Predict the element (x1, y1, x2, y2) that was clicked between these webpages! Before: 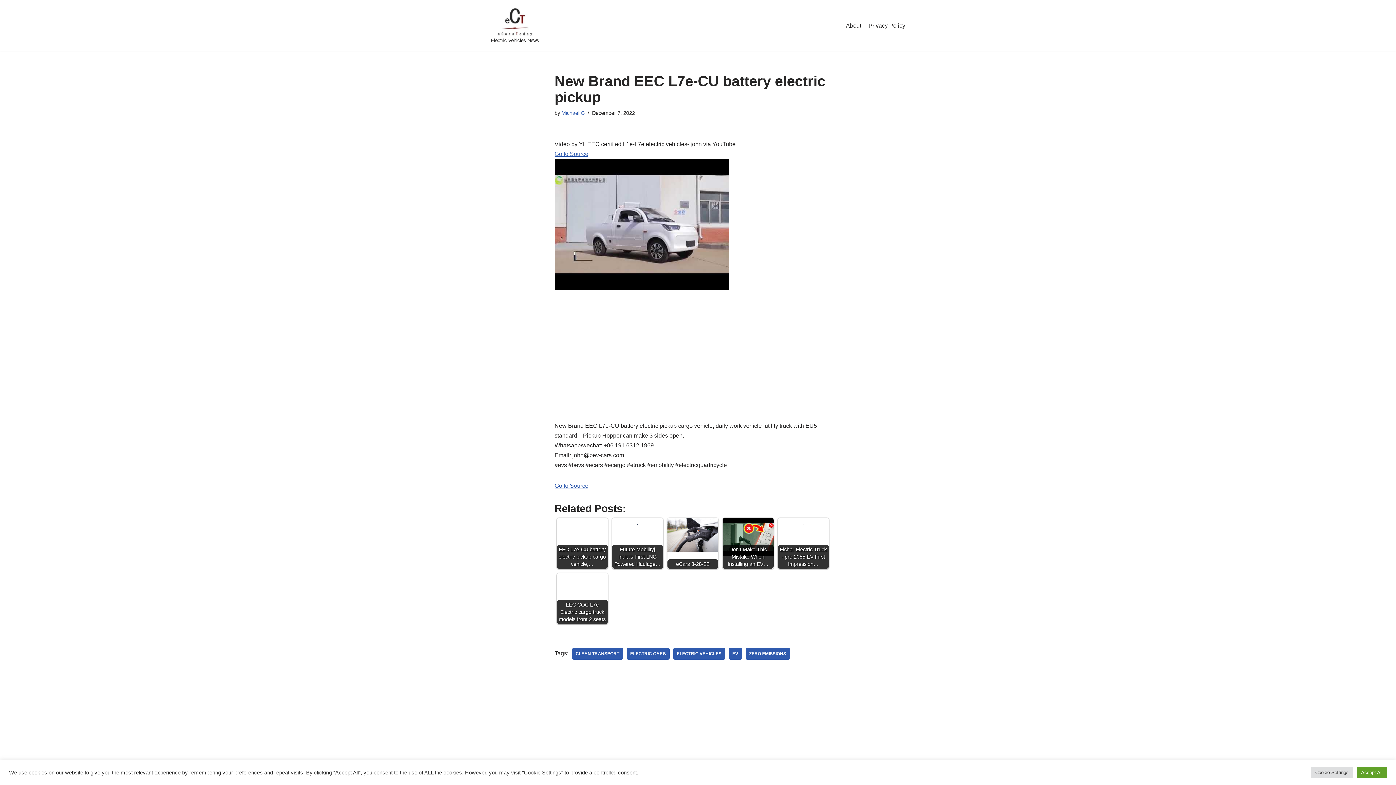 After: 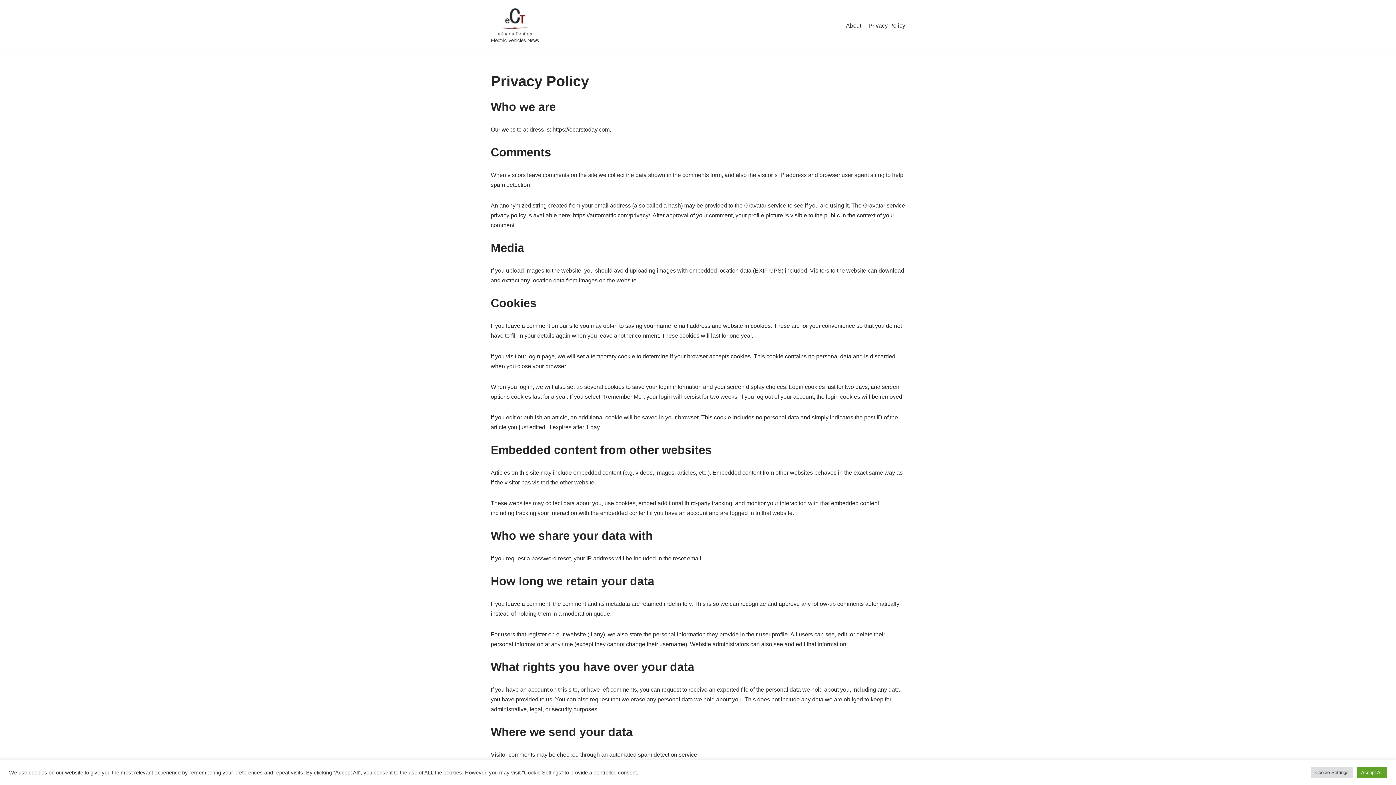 Action: label: Privacy Policy bbox: (868, 21, 905, 30)